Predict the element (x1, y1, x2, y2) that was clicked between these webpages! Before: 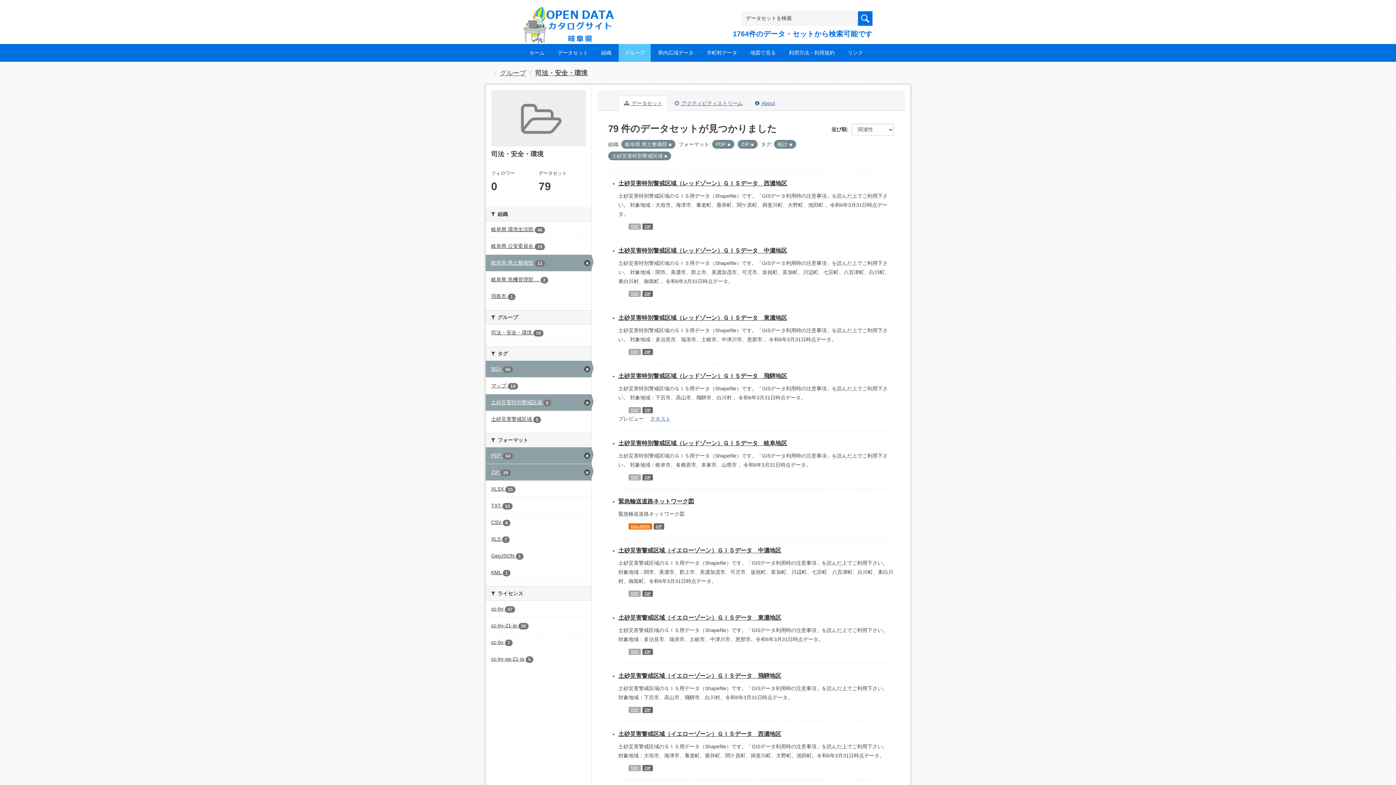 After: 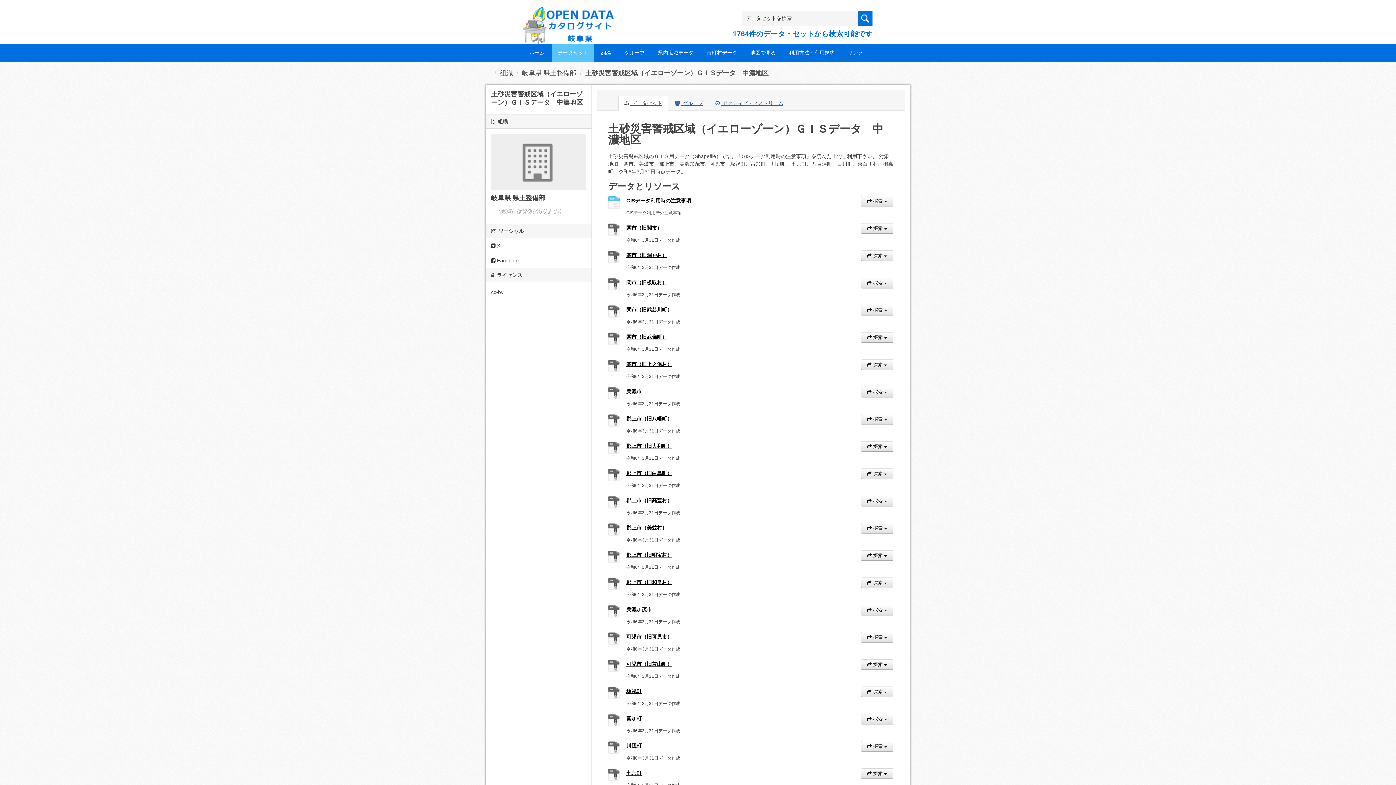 Action: label: ZIP bbox: (642, 590, 653, 597)